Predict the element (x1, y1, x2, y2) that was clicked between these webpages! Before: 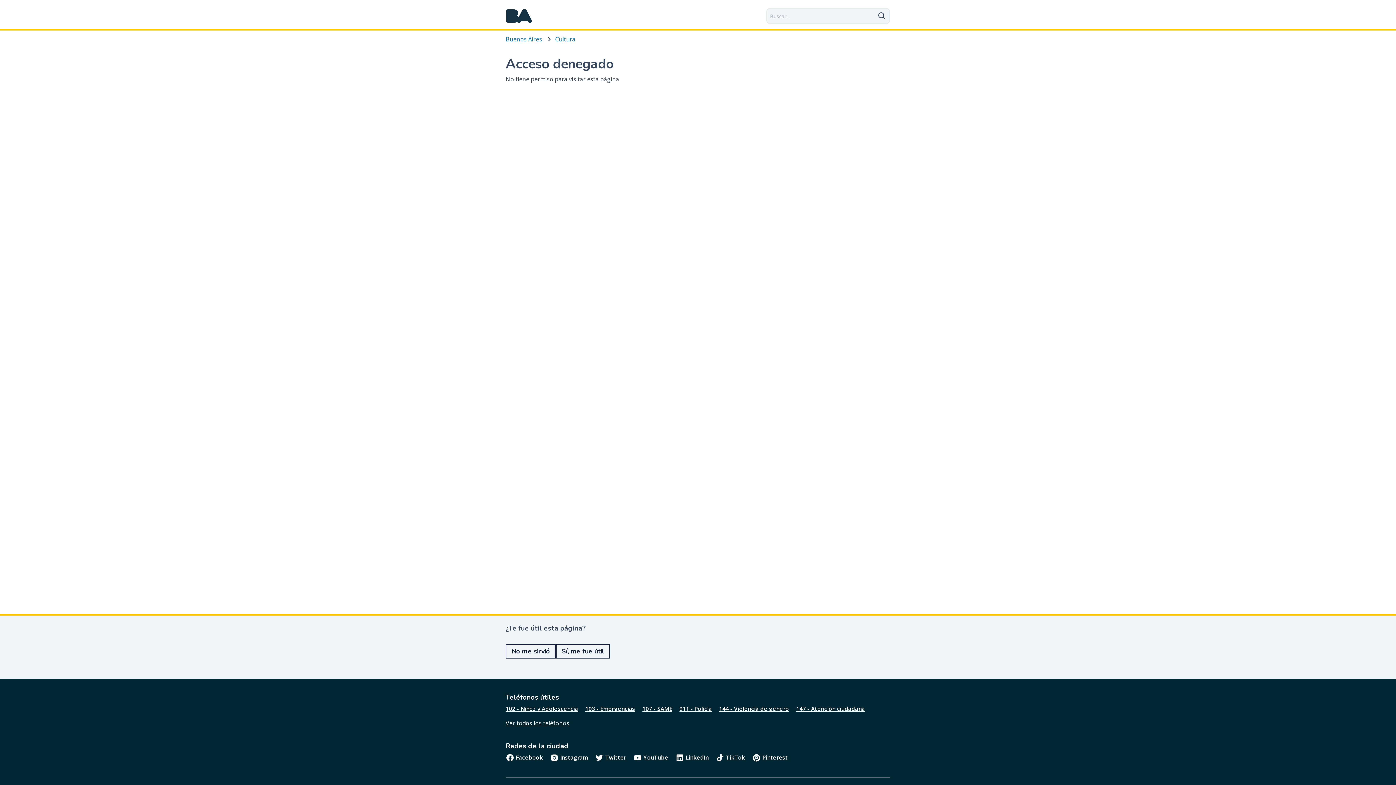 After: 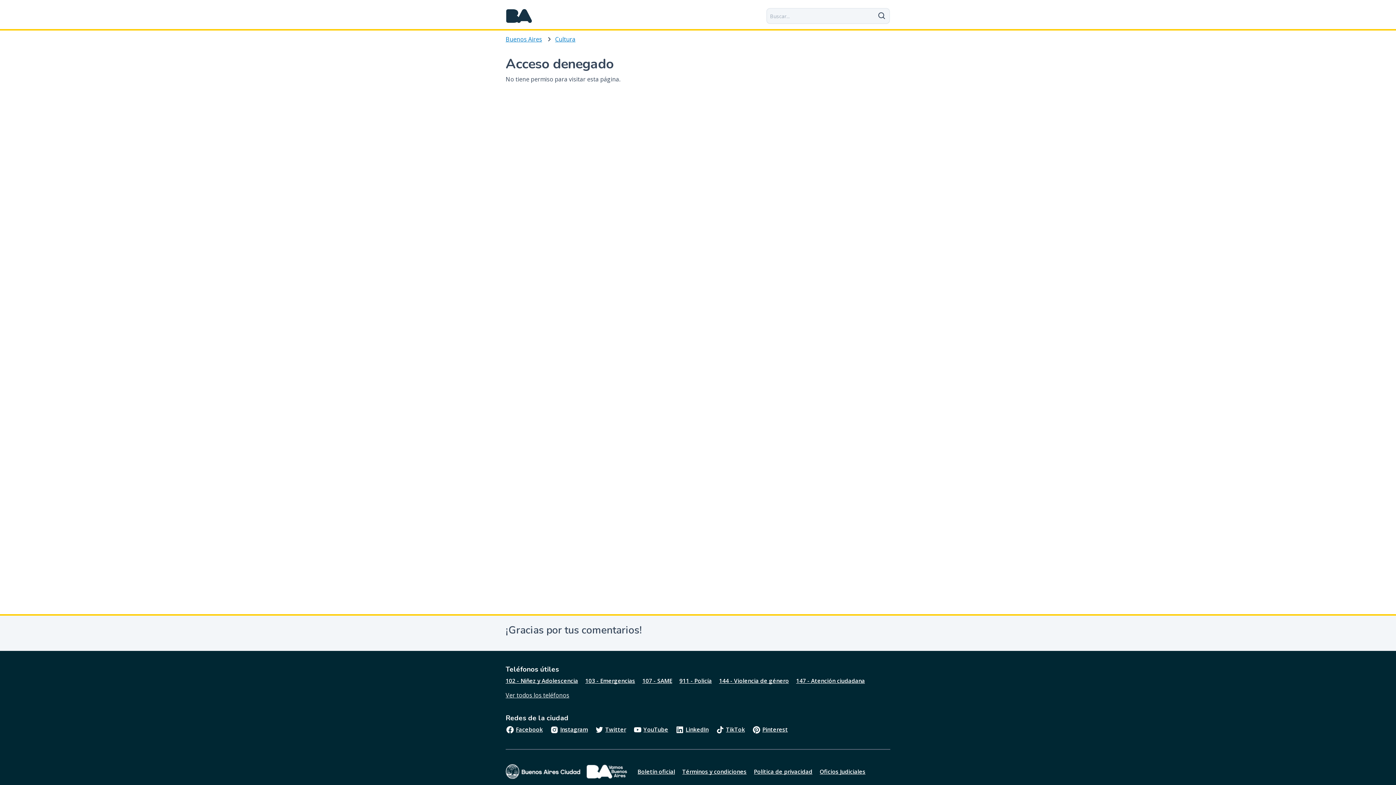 Action: label: Sí, me fue útil bbox: (556, 644, 610, 658)